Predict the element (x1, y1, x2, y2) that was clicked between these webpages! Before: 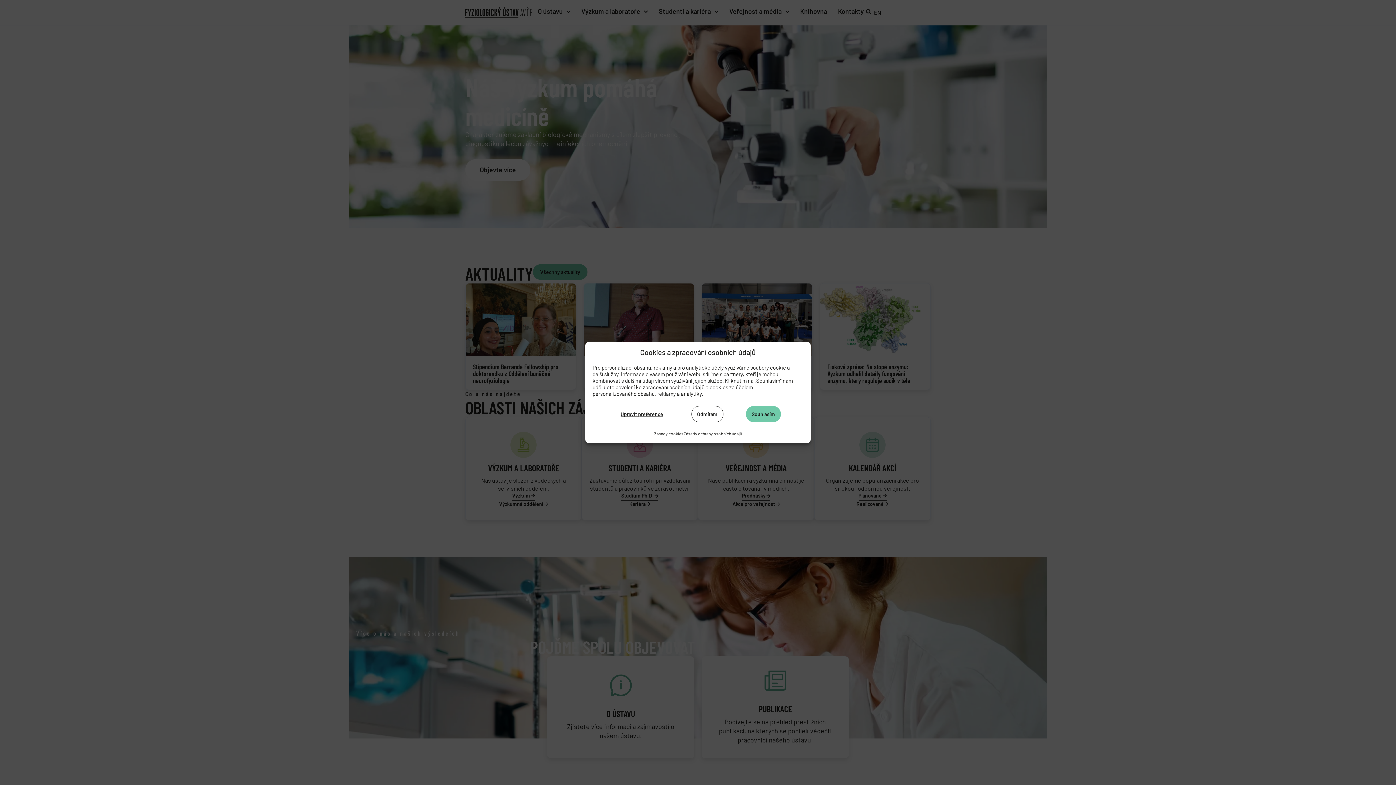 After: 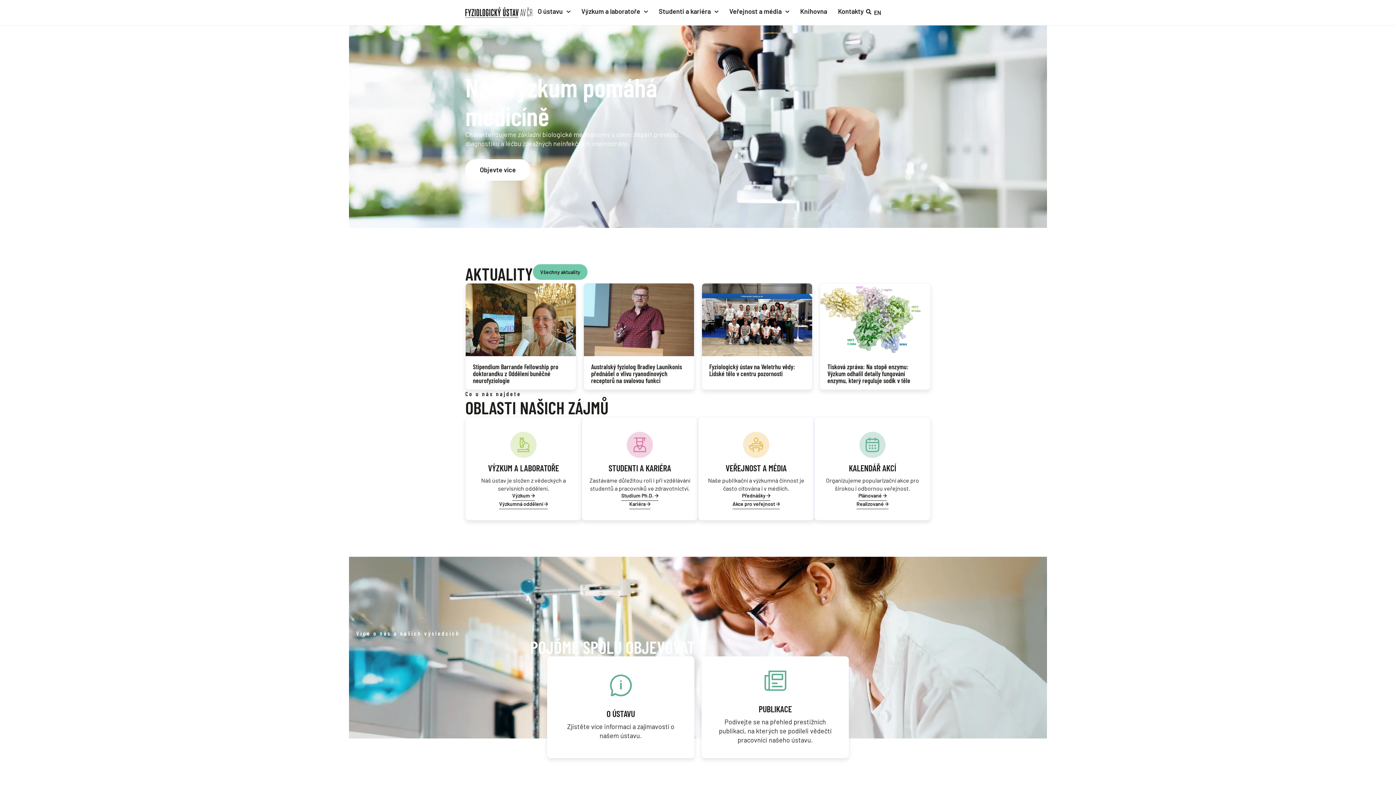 Action: label: Odmítám bbox: (691, 406, 723, 422)